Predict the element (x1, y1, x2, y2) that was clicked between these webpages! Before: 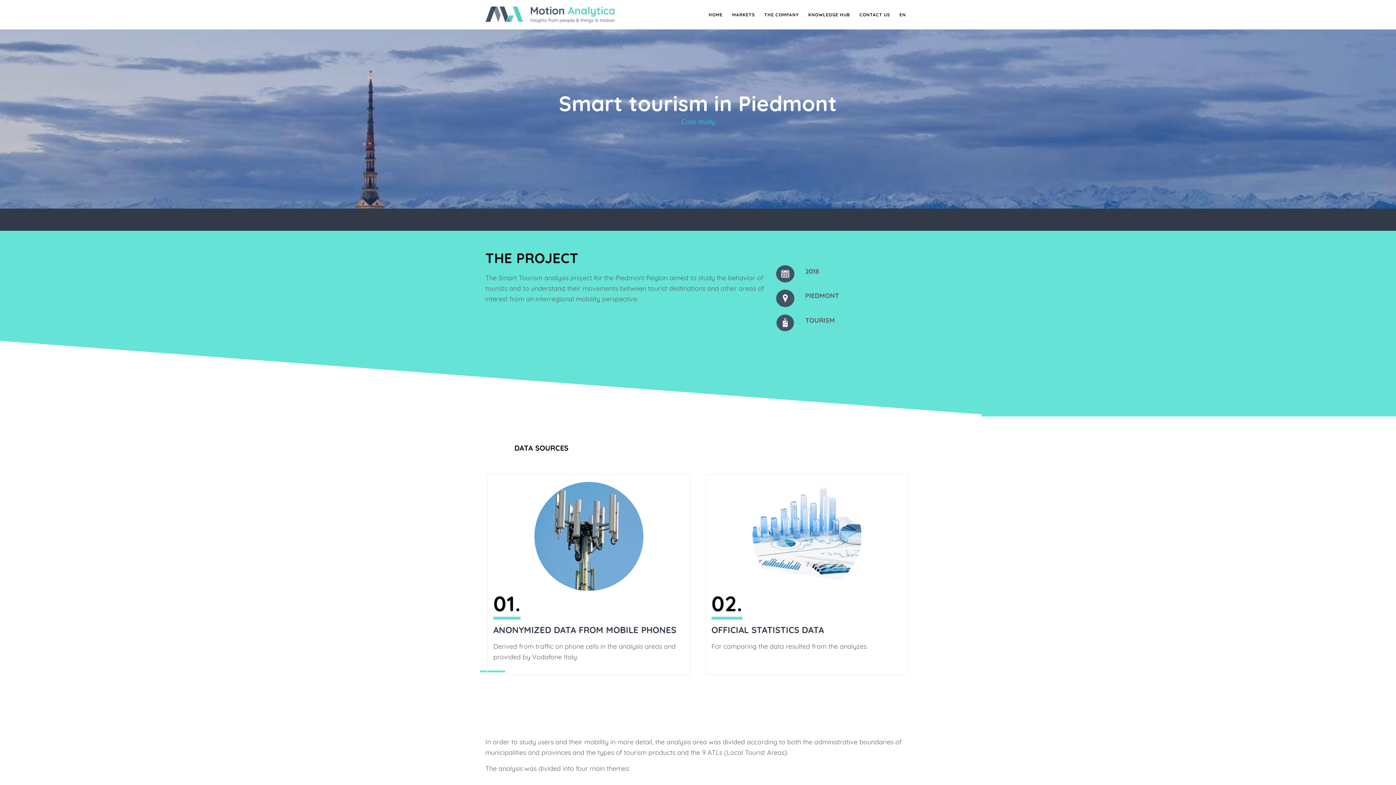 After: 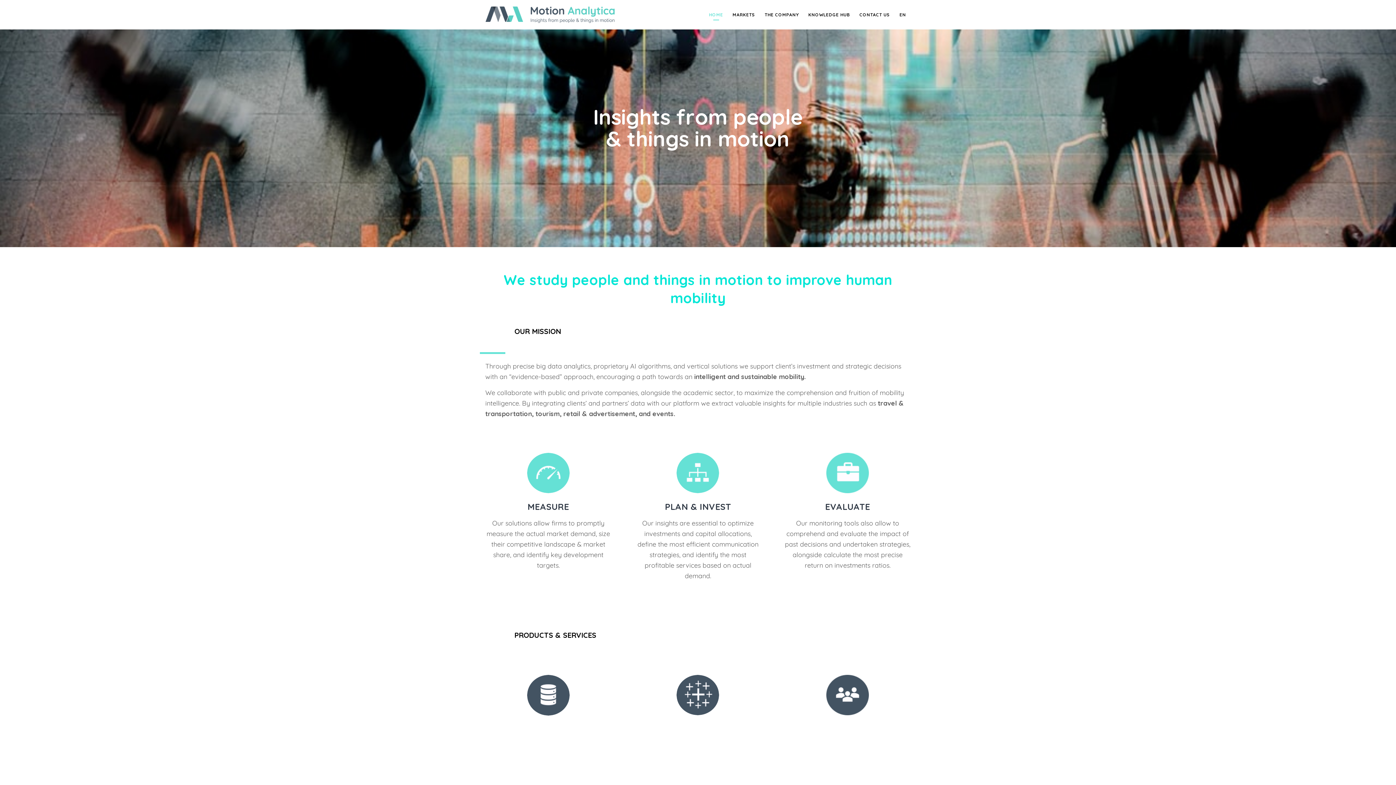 Action: label: HOME bbox: (704, 0, 727, 29)